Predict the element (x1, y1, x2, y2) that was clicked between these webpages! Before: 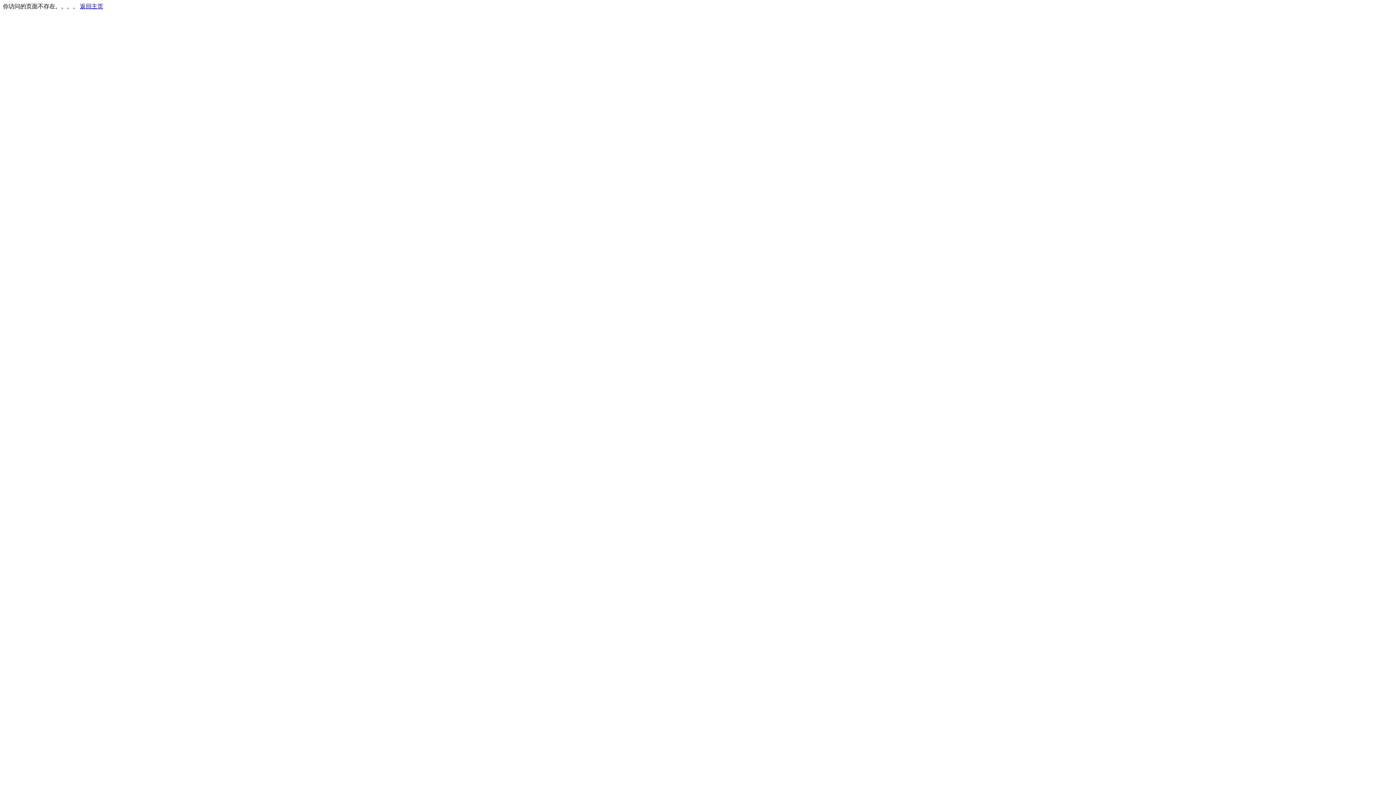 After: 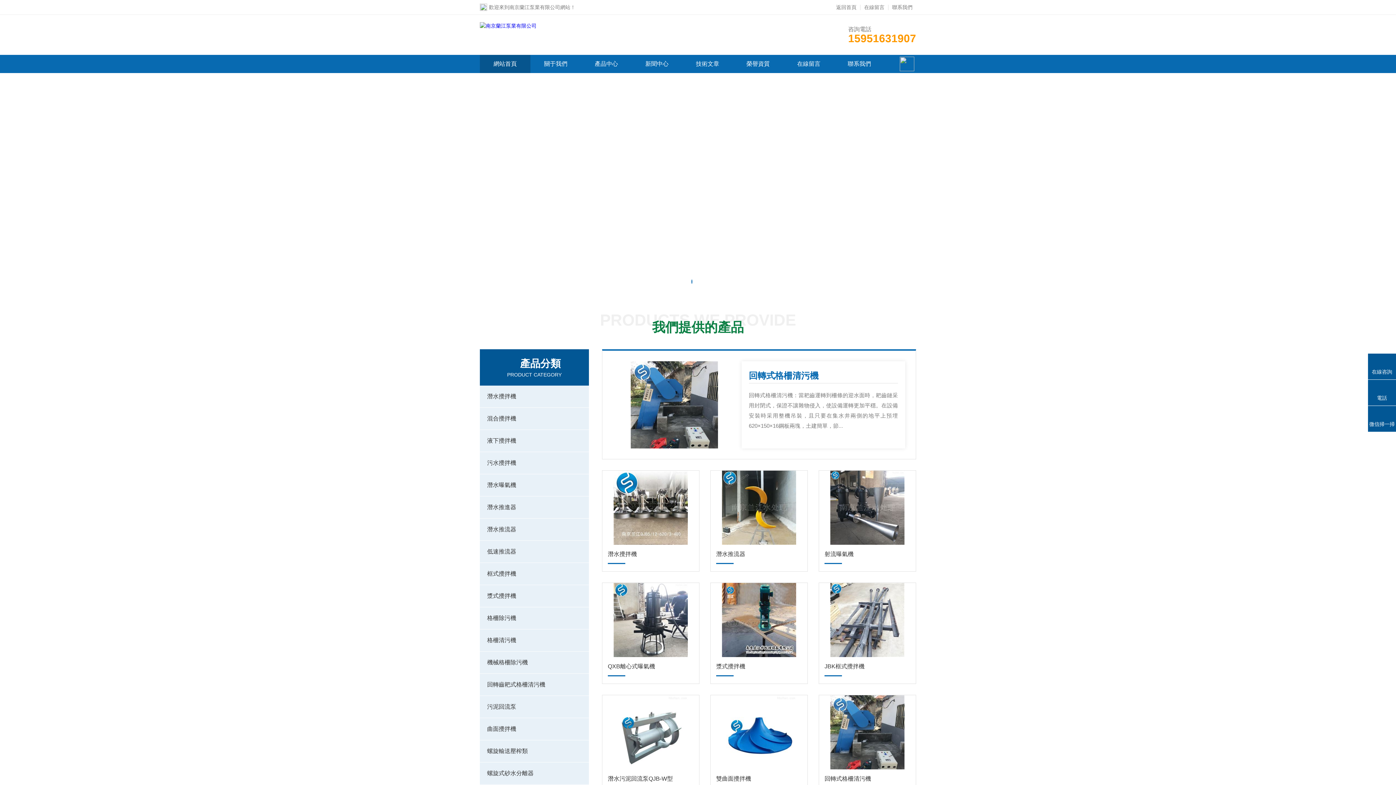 Action: bbox: (80, 3, 103, 9) label: 返回主页